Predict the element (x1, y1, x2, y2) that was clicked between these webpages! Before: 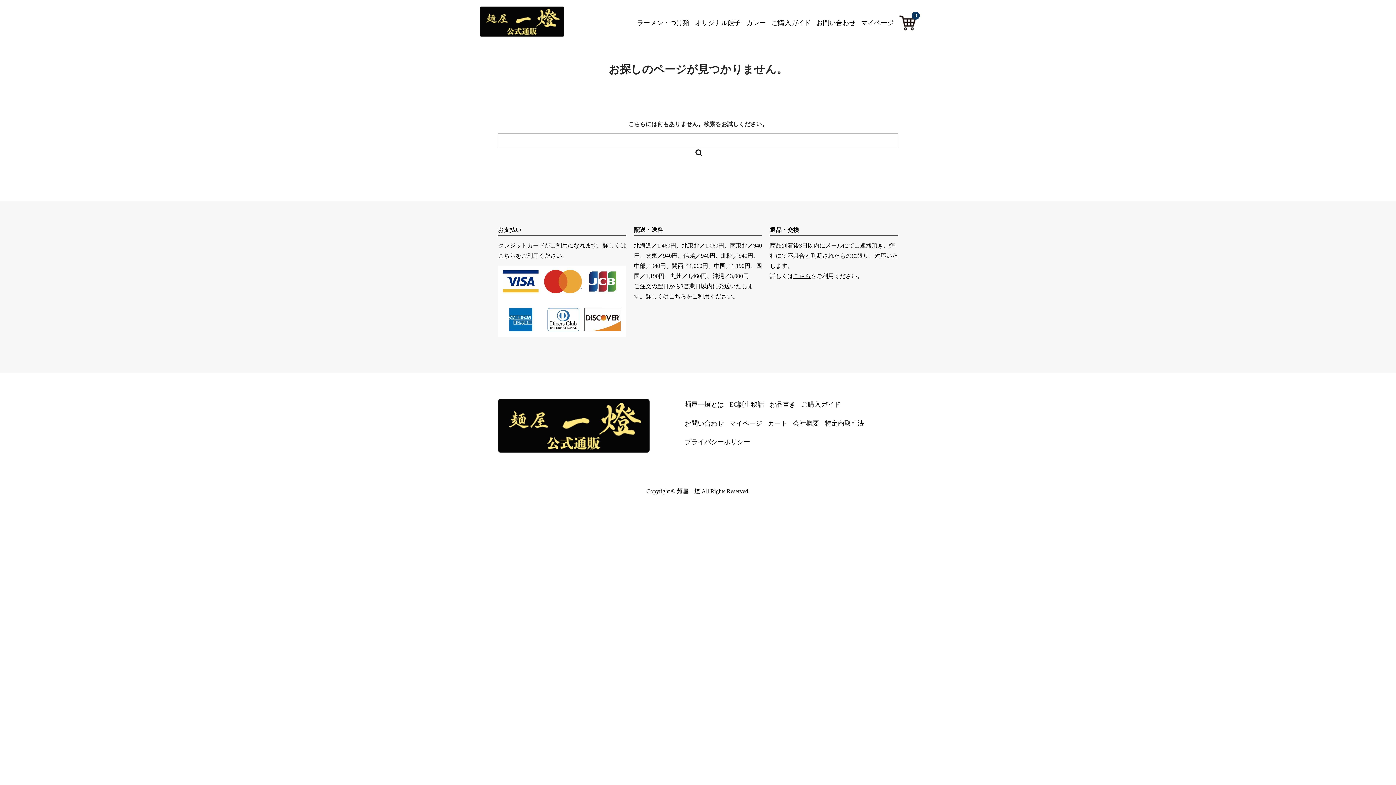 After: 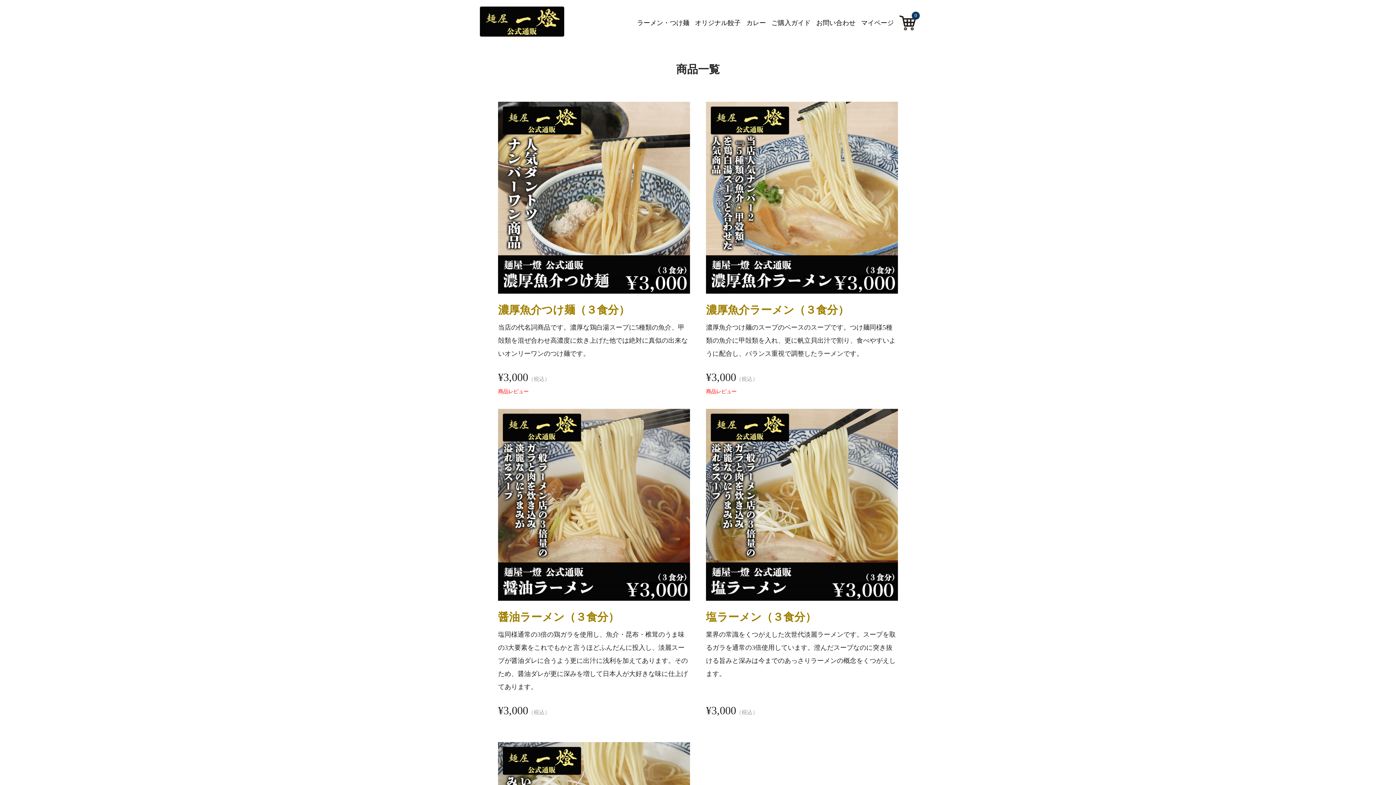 Action: label: お品書き bbox: (769, 401, 796, 408)